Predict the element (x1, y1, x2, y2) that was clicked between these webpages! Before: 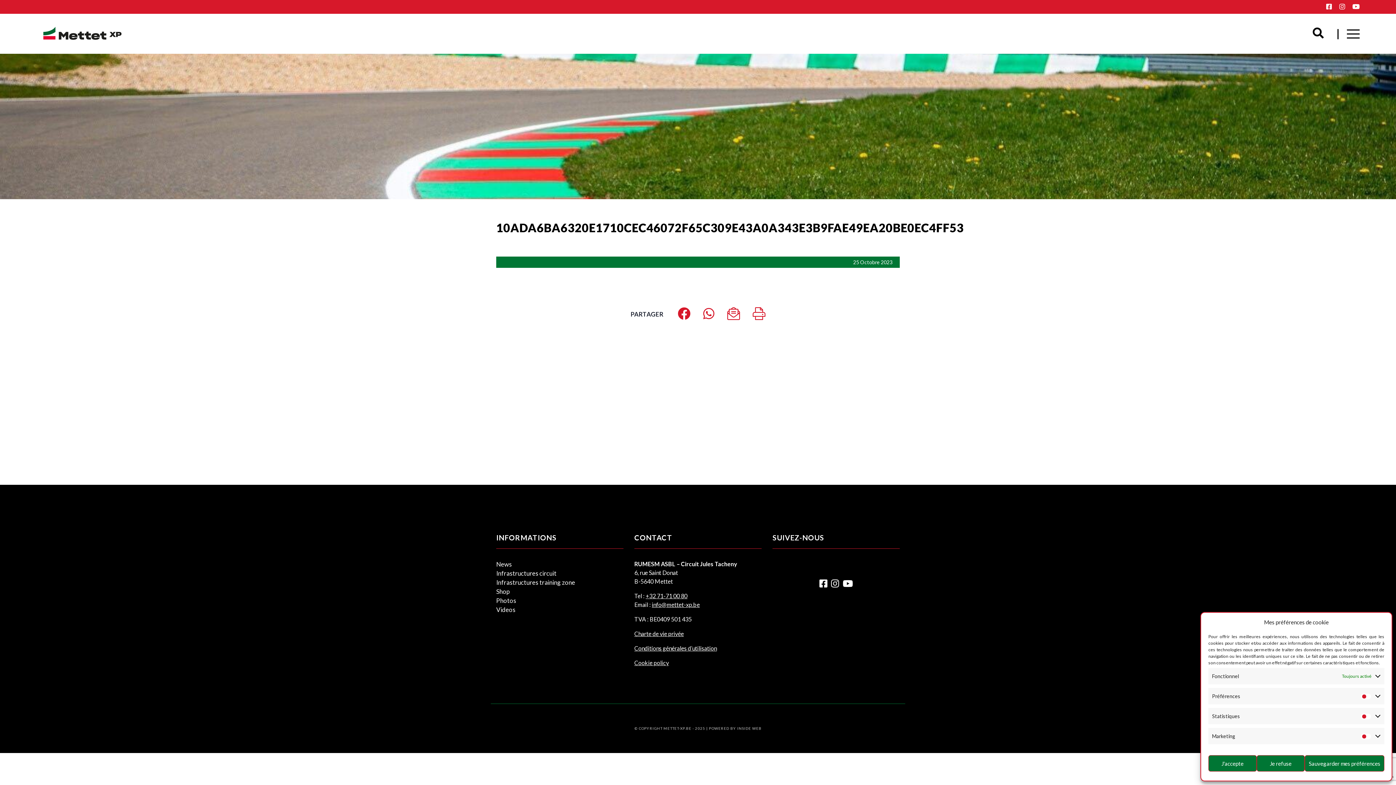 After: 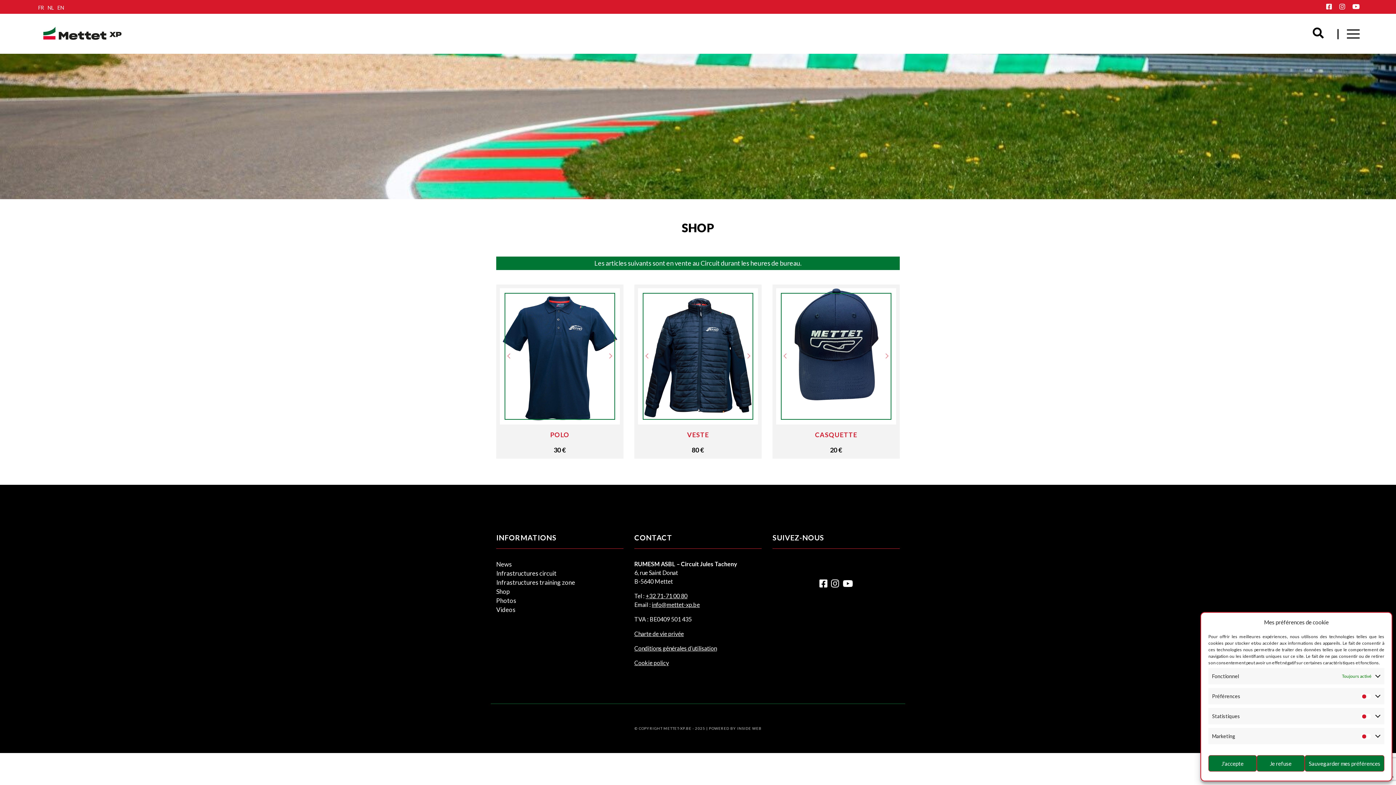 Action: label: Shop bbox: (496, 588, 509, 595)